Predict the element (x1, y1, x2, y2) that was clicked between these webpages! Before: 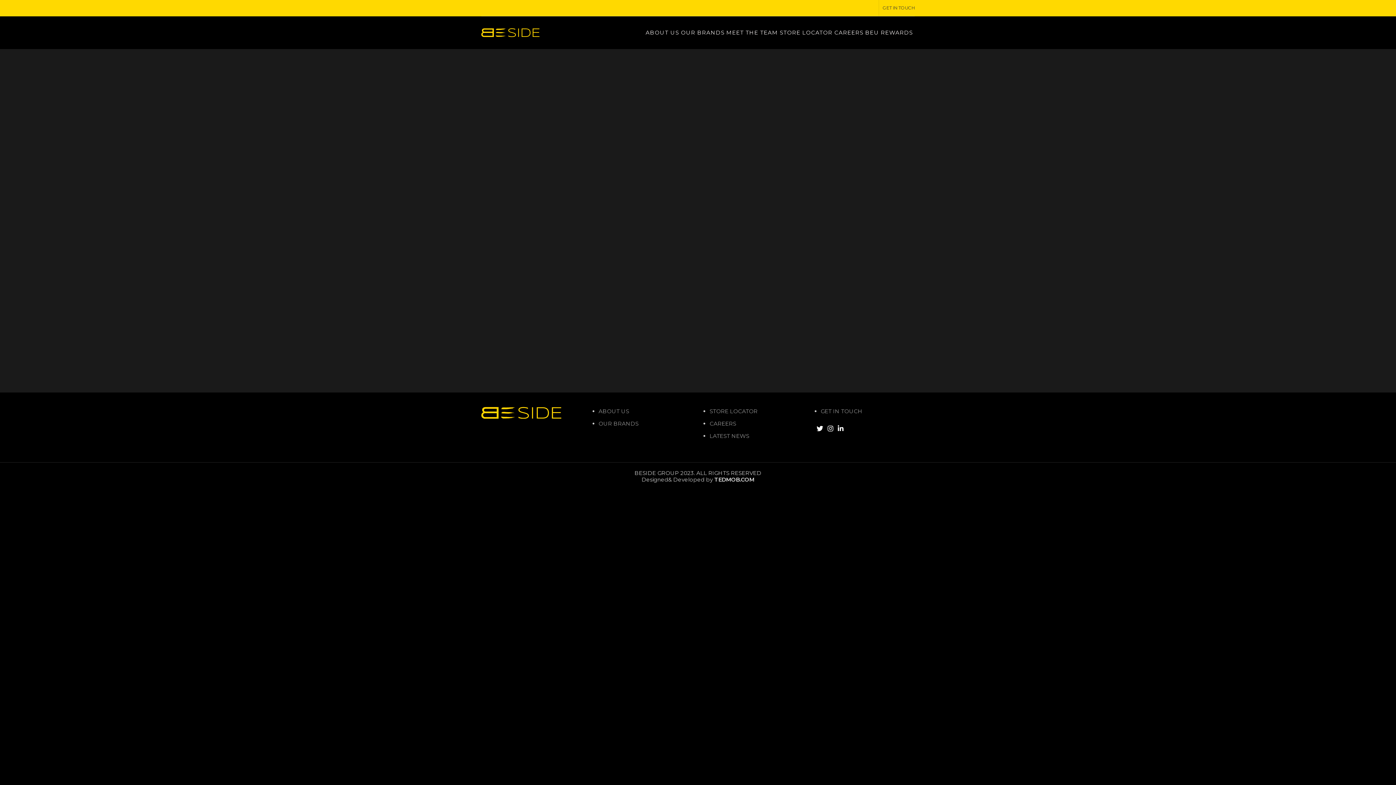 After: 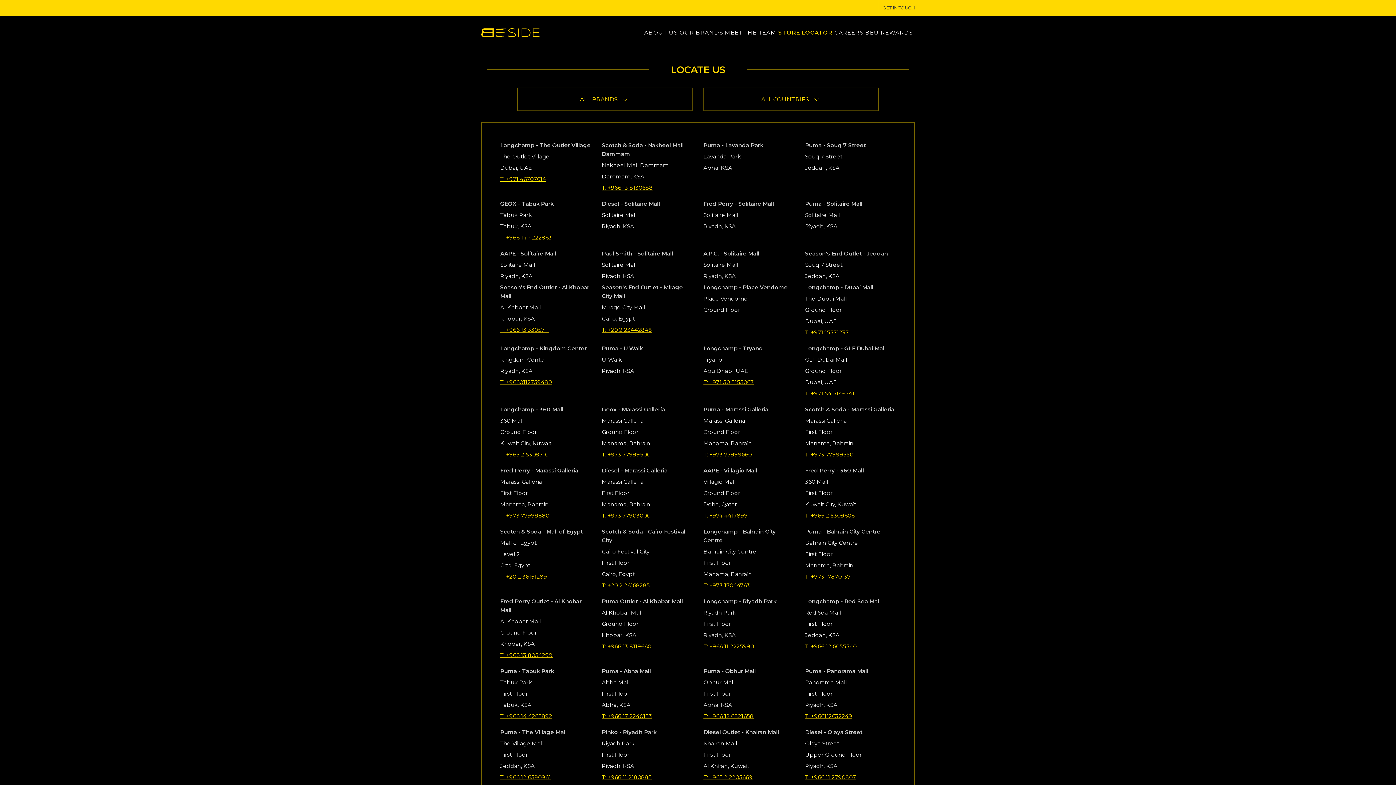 Action: label: STORE LOCATOR bbox: (780, 25, 834, 40)